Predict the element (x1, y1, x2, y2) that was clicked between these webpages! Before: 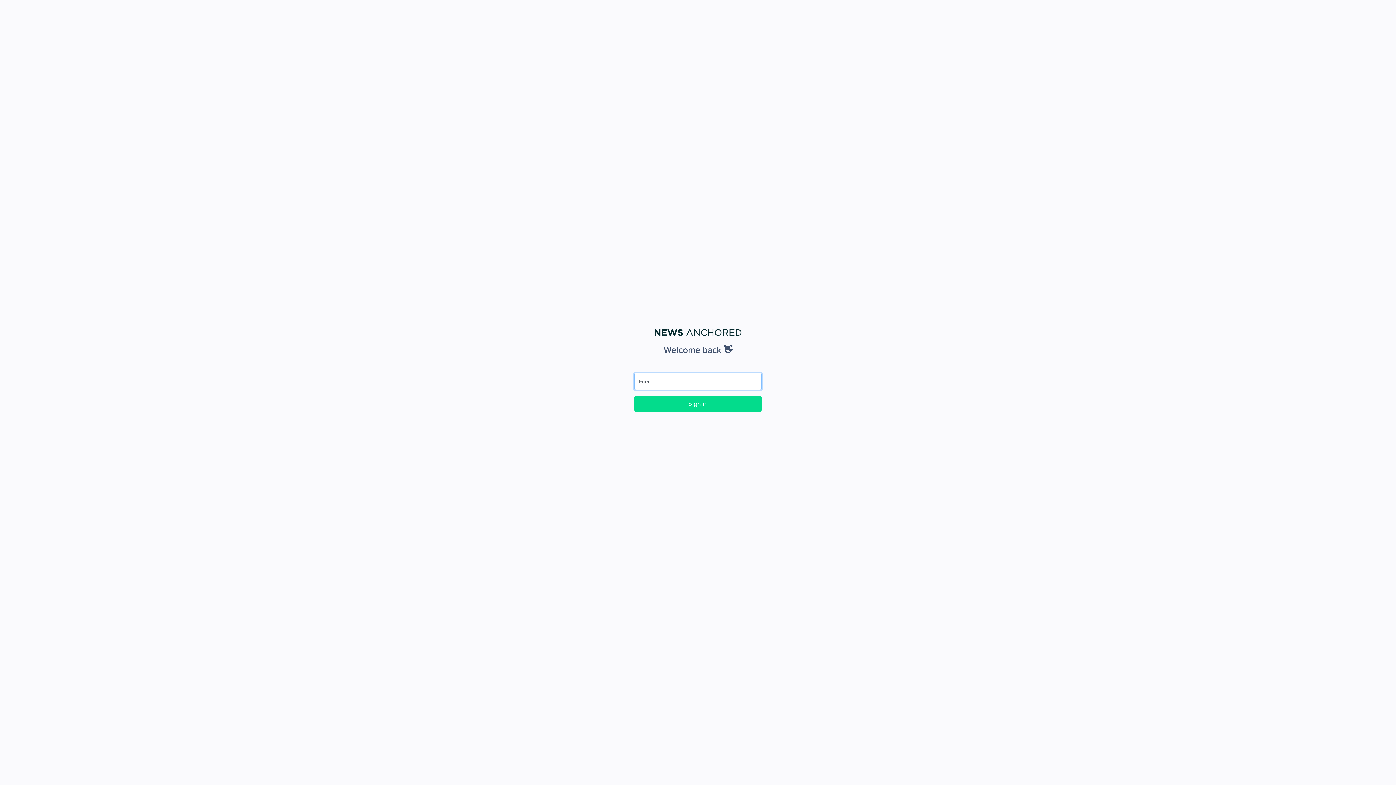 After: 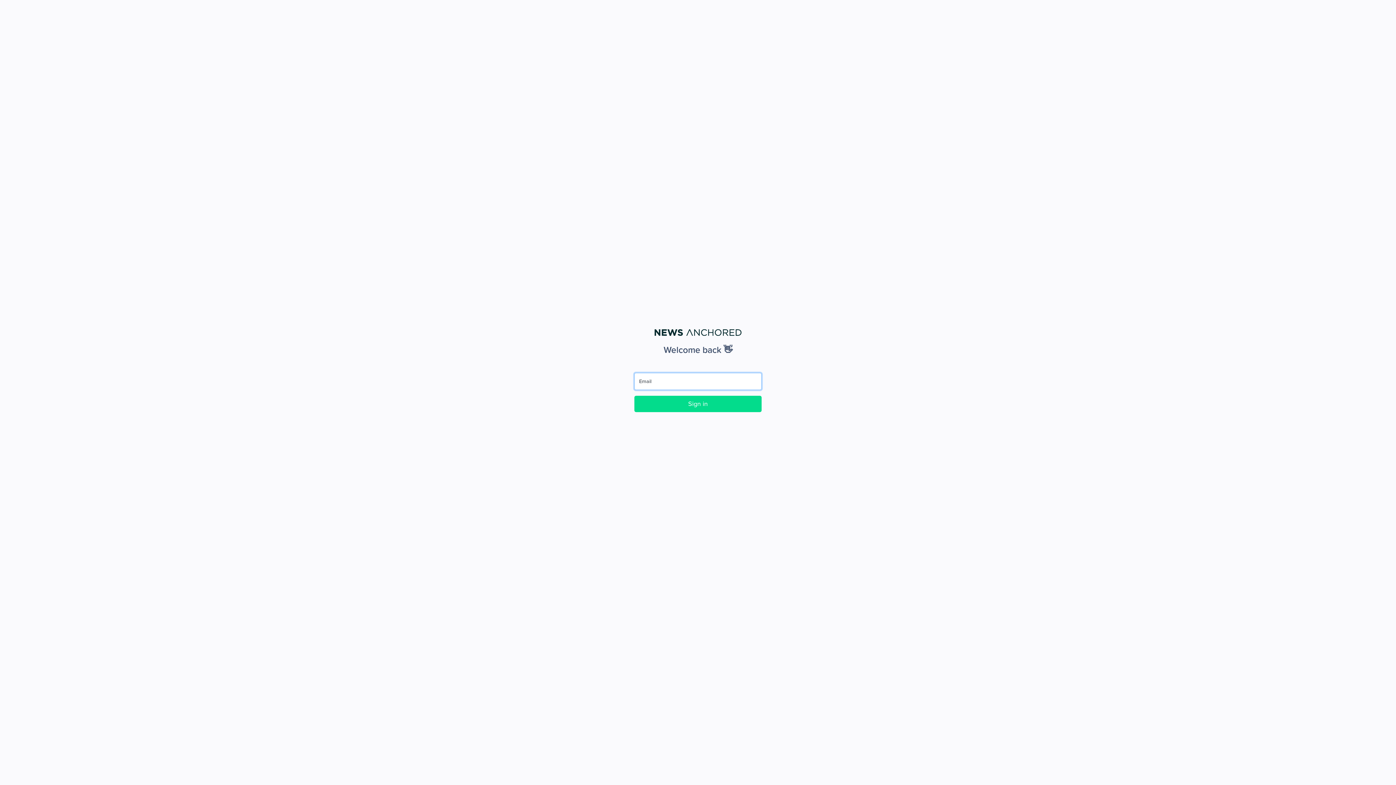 Action: bbox: (634, 395, 761, 412) label: Sign in